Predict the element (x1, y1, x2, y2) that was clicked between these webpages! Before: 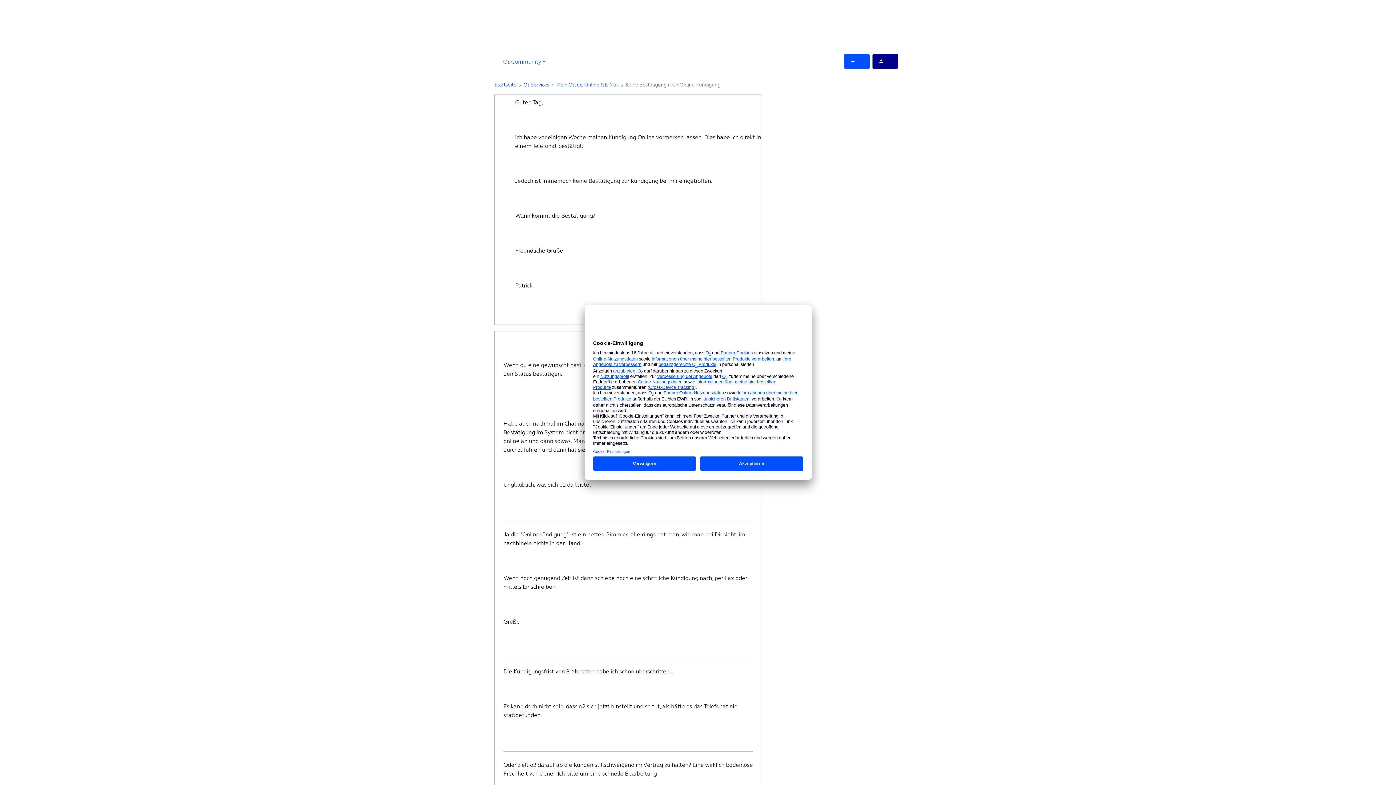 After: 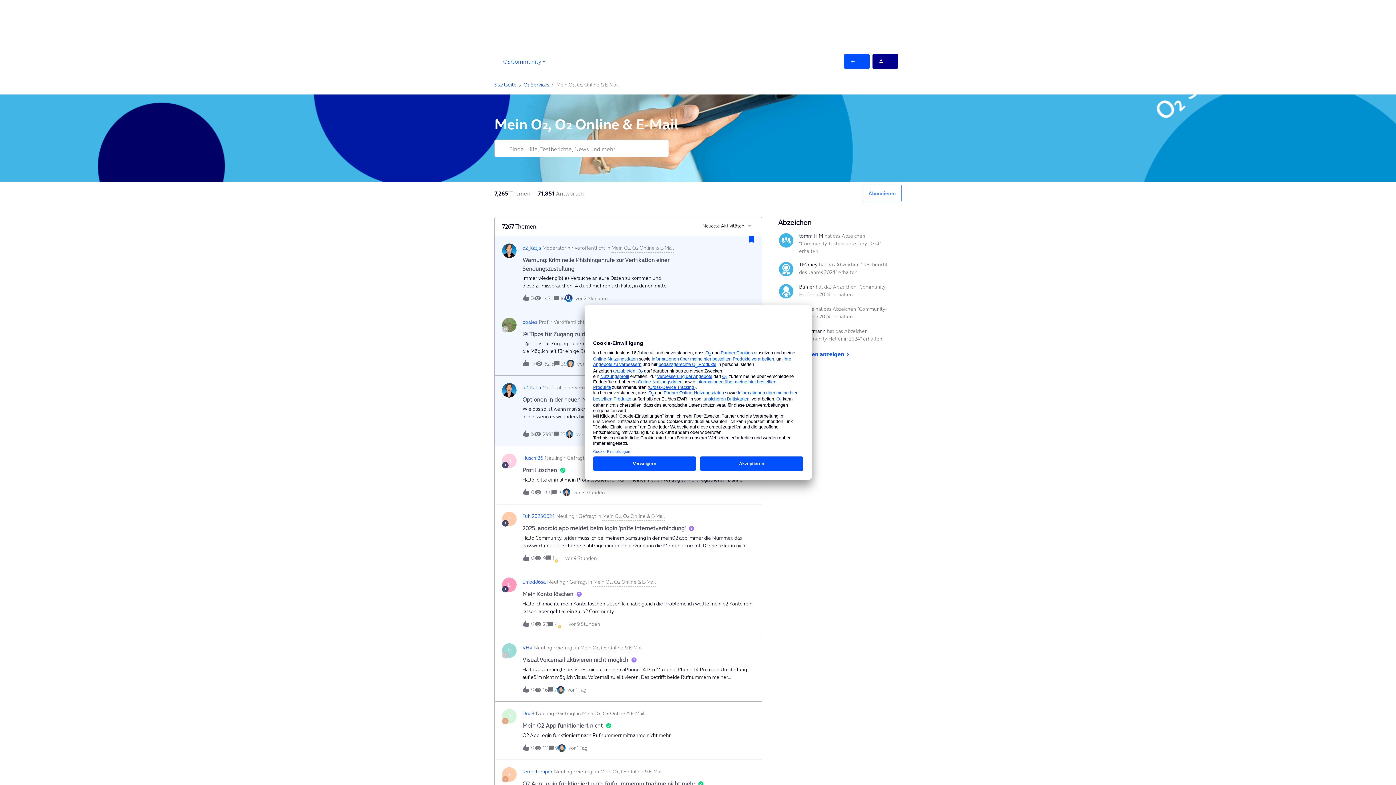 Action: bbox: (556, 80, 618, 88) label: Mein O₂, O₂ Online & E-Mail